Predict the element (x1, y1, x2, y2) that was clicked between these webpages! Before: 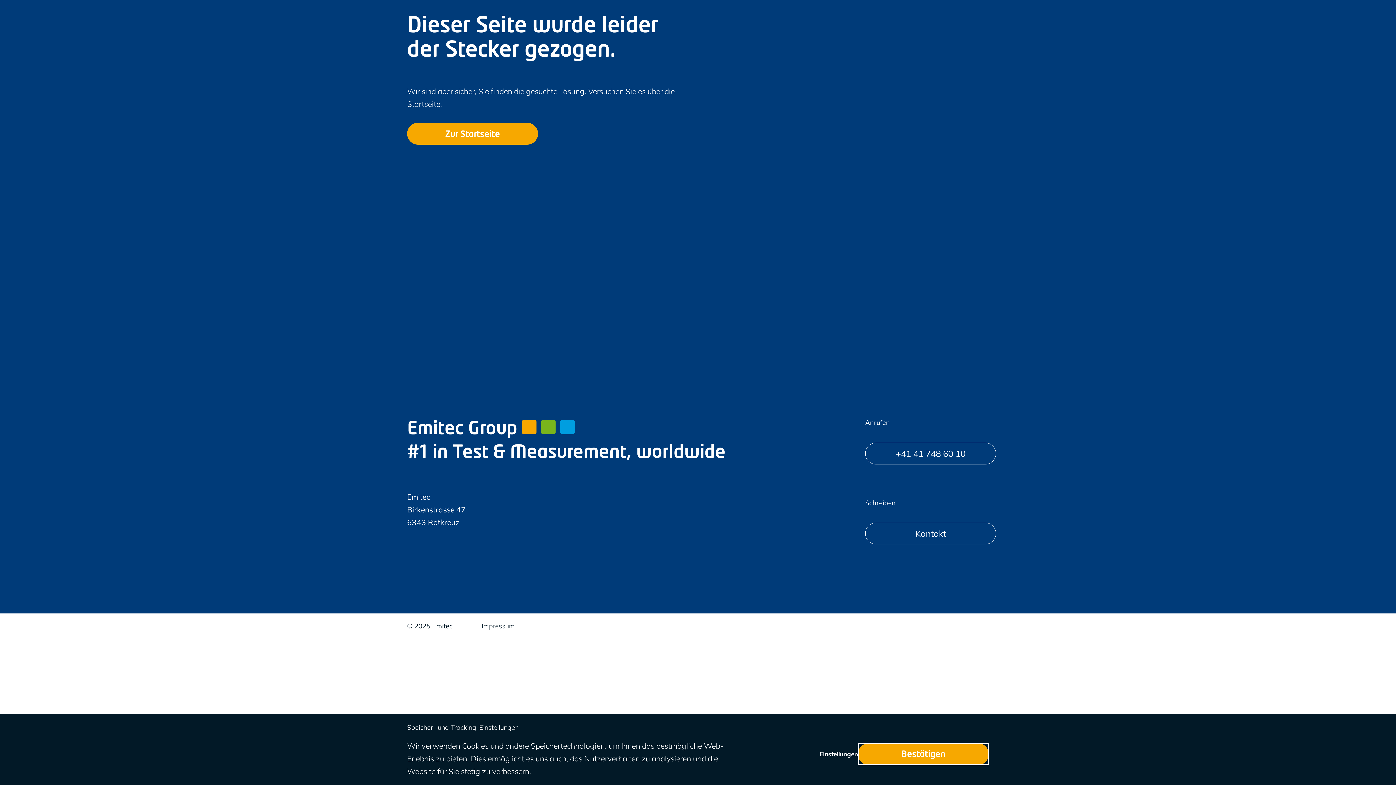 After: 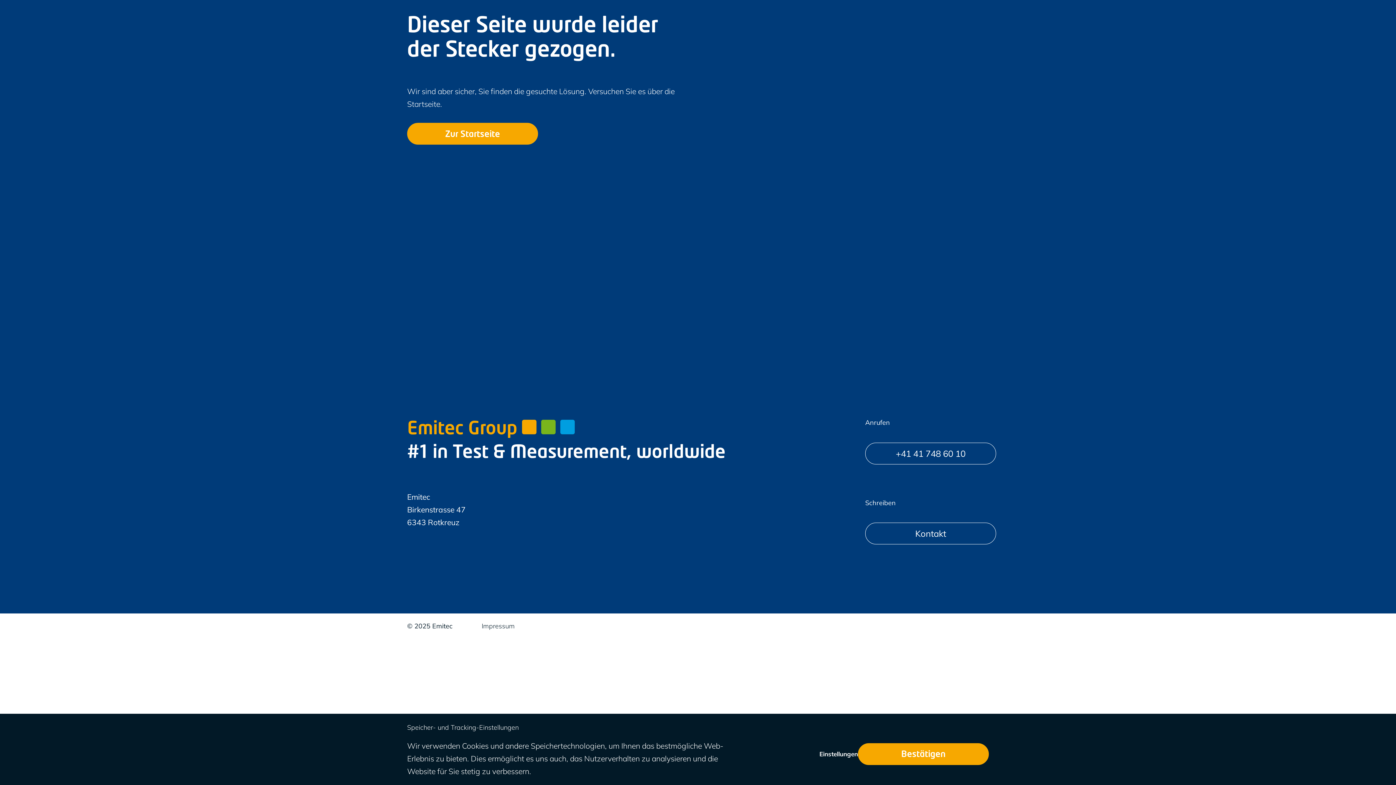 Action: bbox: (407, 420, 574, 438) label: Emitec Group 